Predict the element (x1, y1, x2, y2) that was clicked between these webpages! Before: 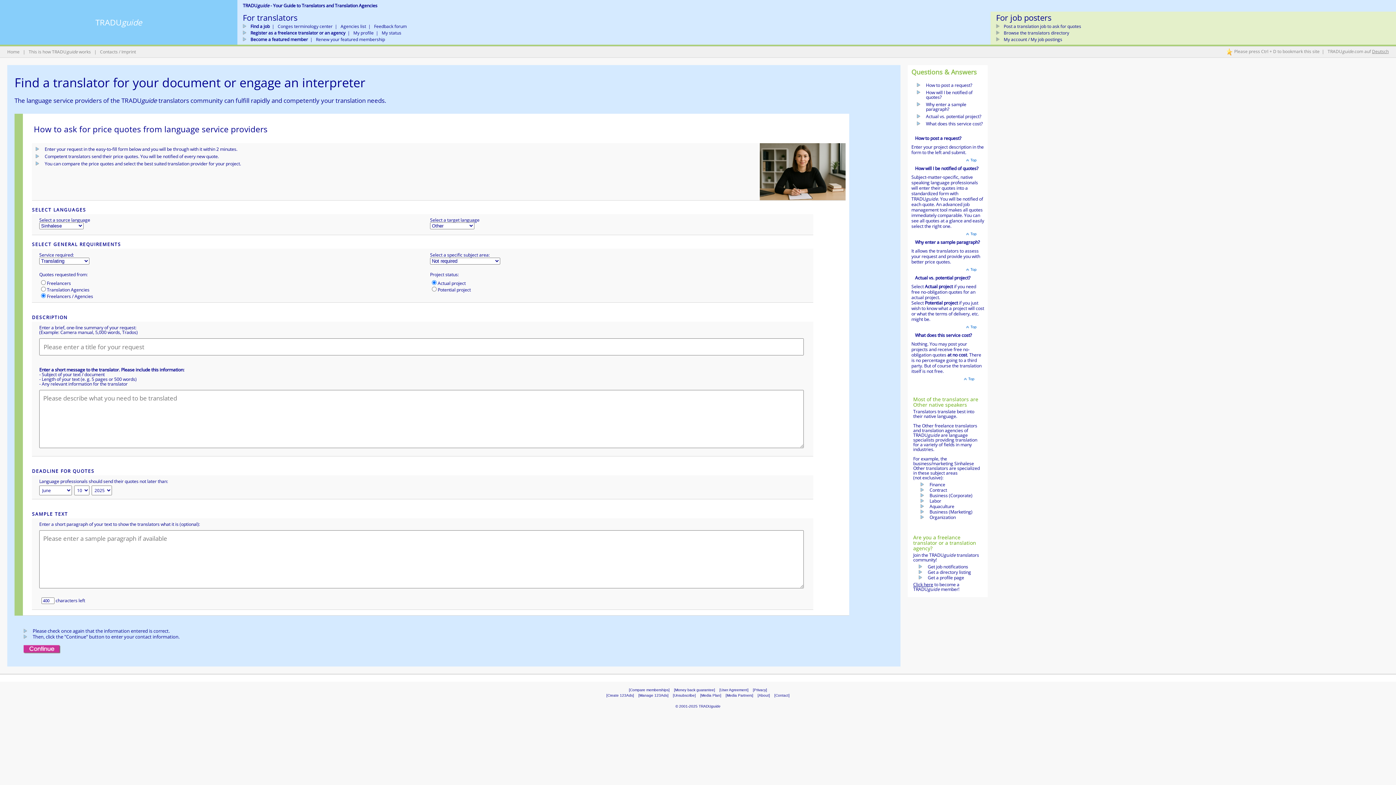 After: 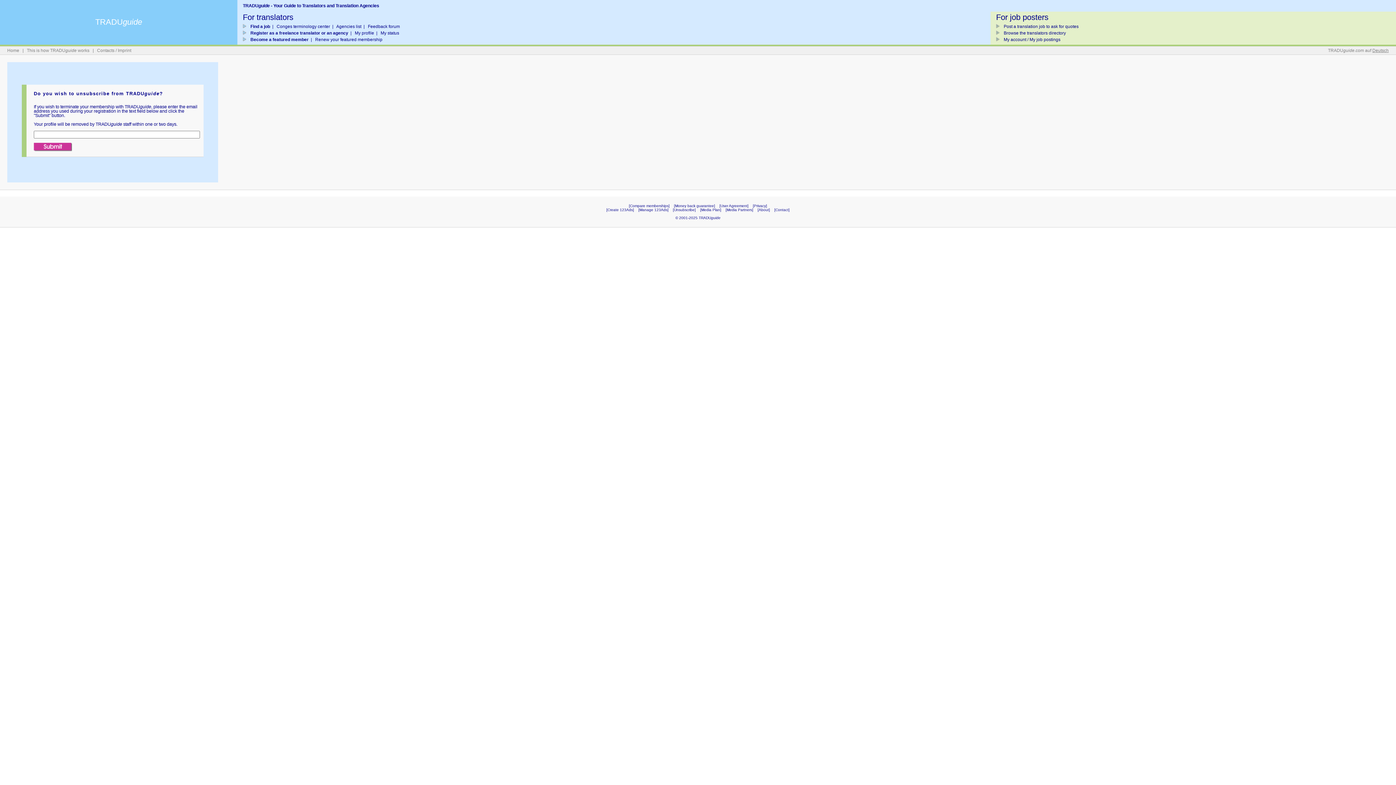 Action: bbox: (673, 693, 696, 697) label: [Unsubscribe]